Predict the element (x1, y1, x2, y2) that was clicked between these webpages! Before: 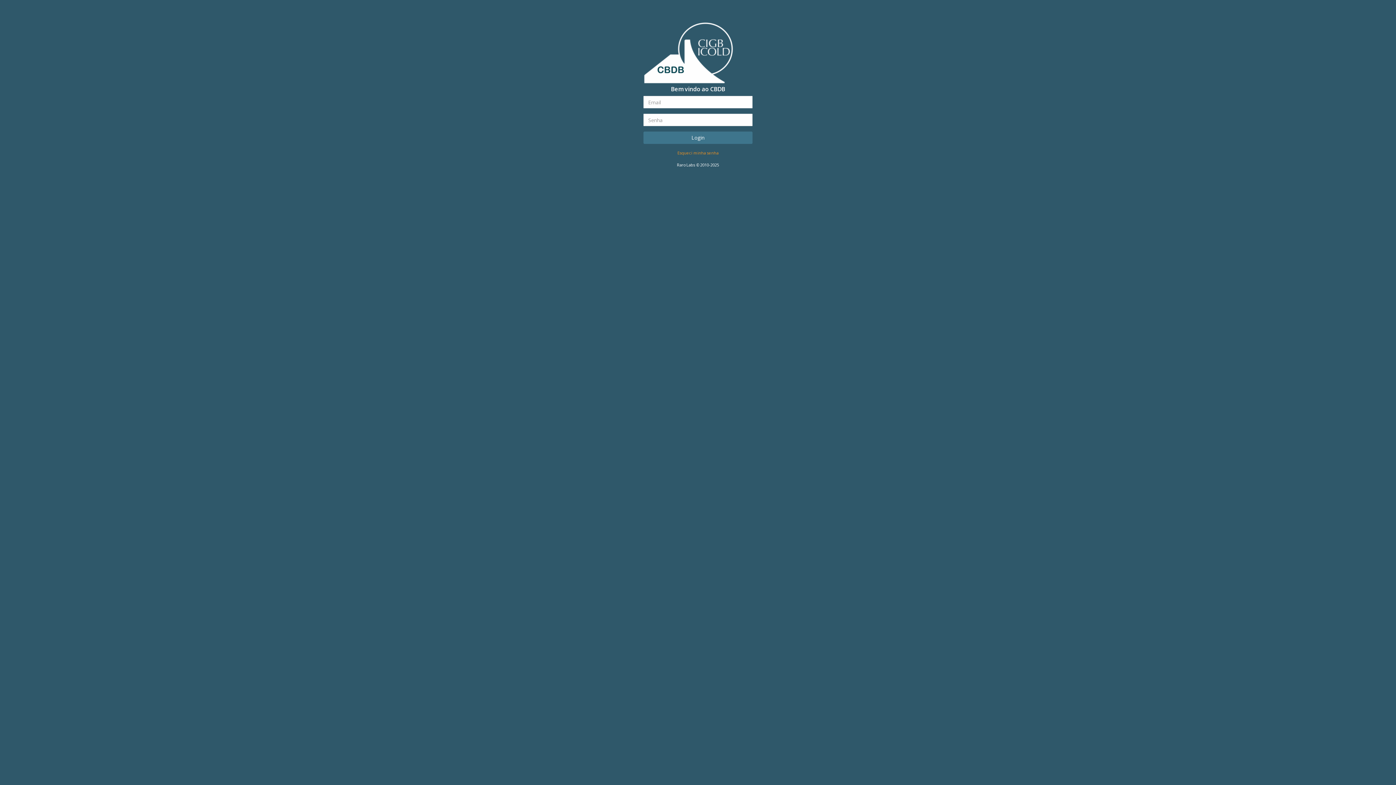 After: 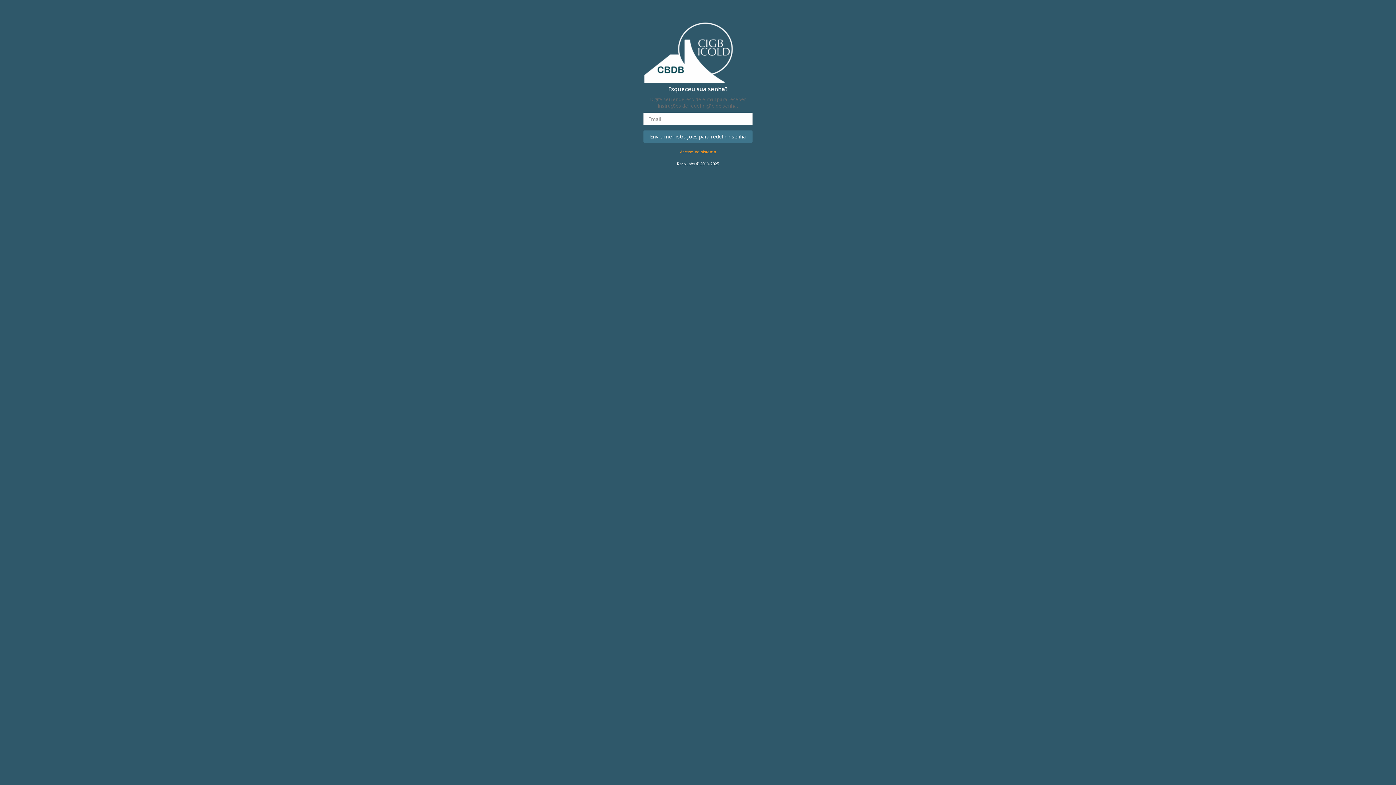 Action: bbox: (677, 149, 718, 156) label: Esqueci minha senha